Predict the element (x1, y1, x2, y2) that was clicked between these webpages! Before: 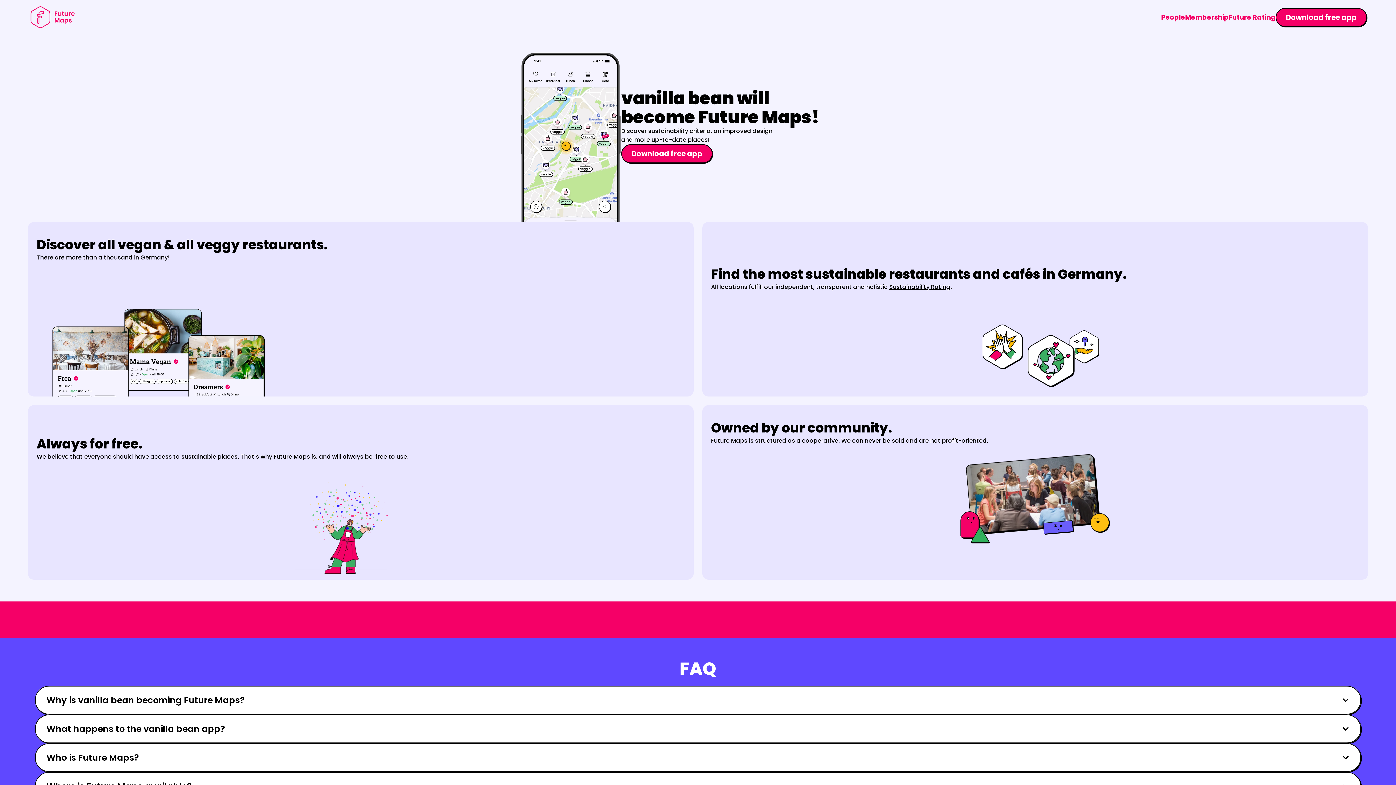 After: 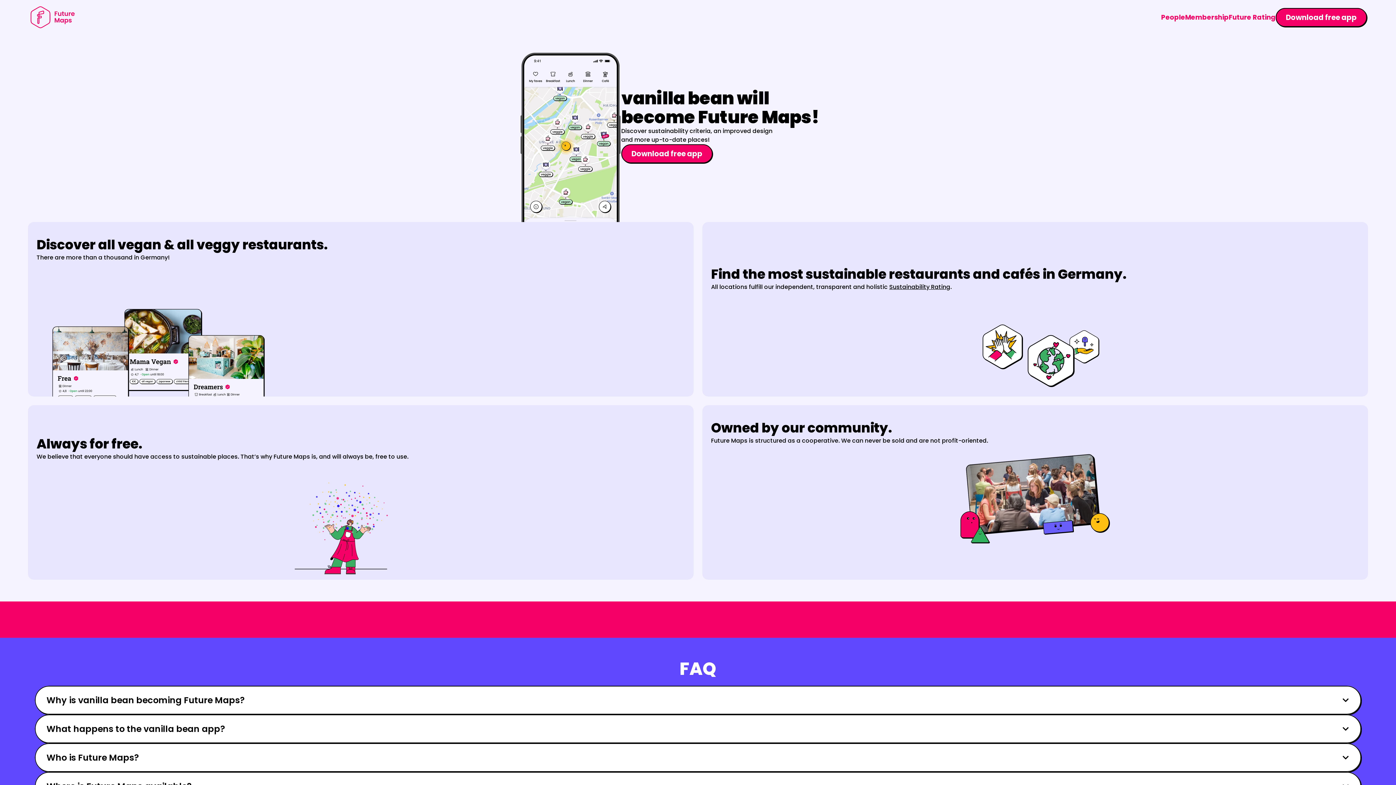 Action: bbox: (202, 610, 260, 629) label: Download